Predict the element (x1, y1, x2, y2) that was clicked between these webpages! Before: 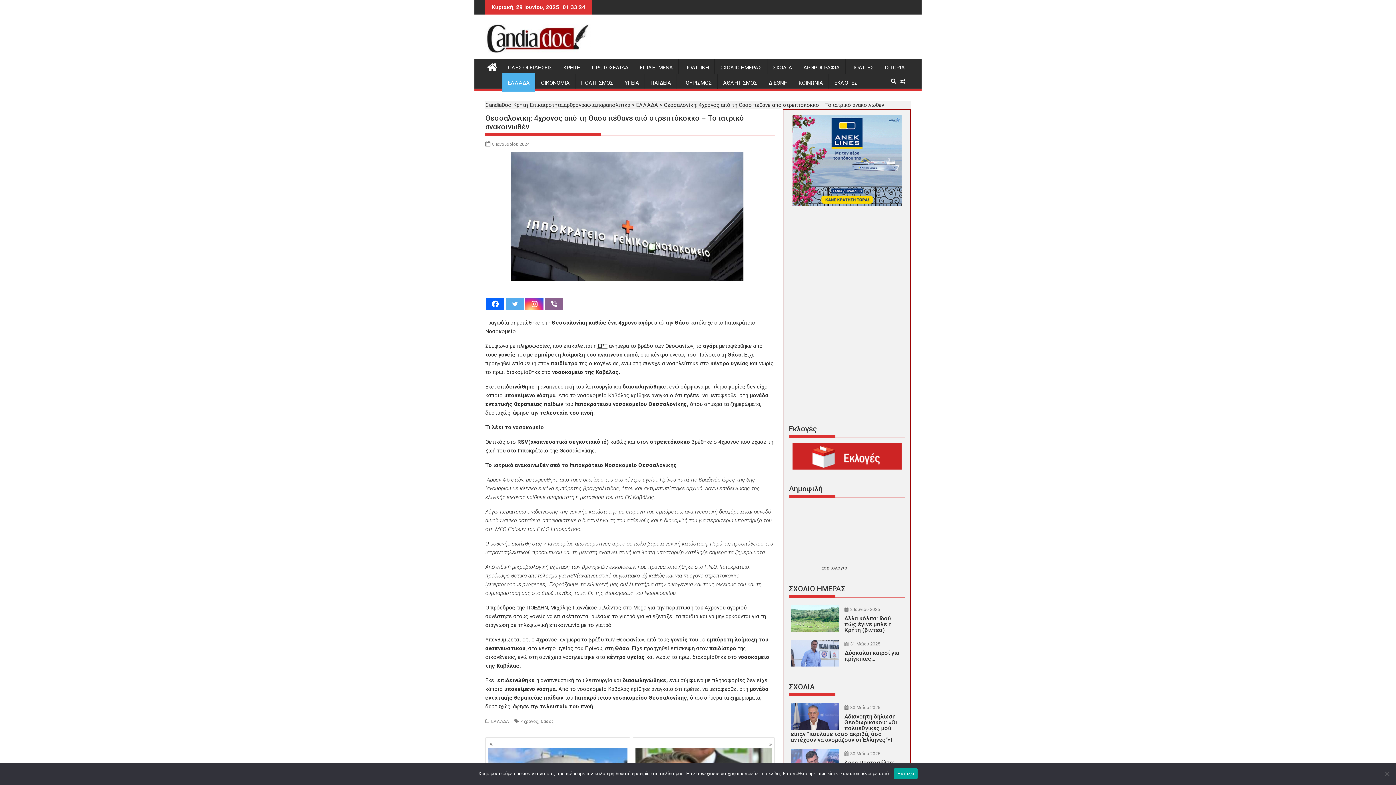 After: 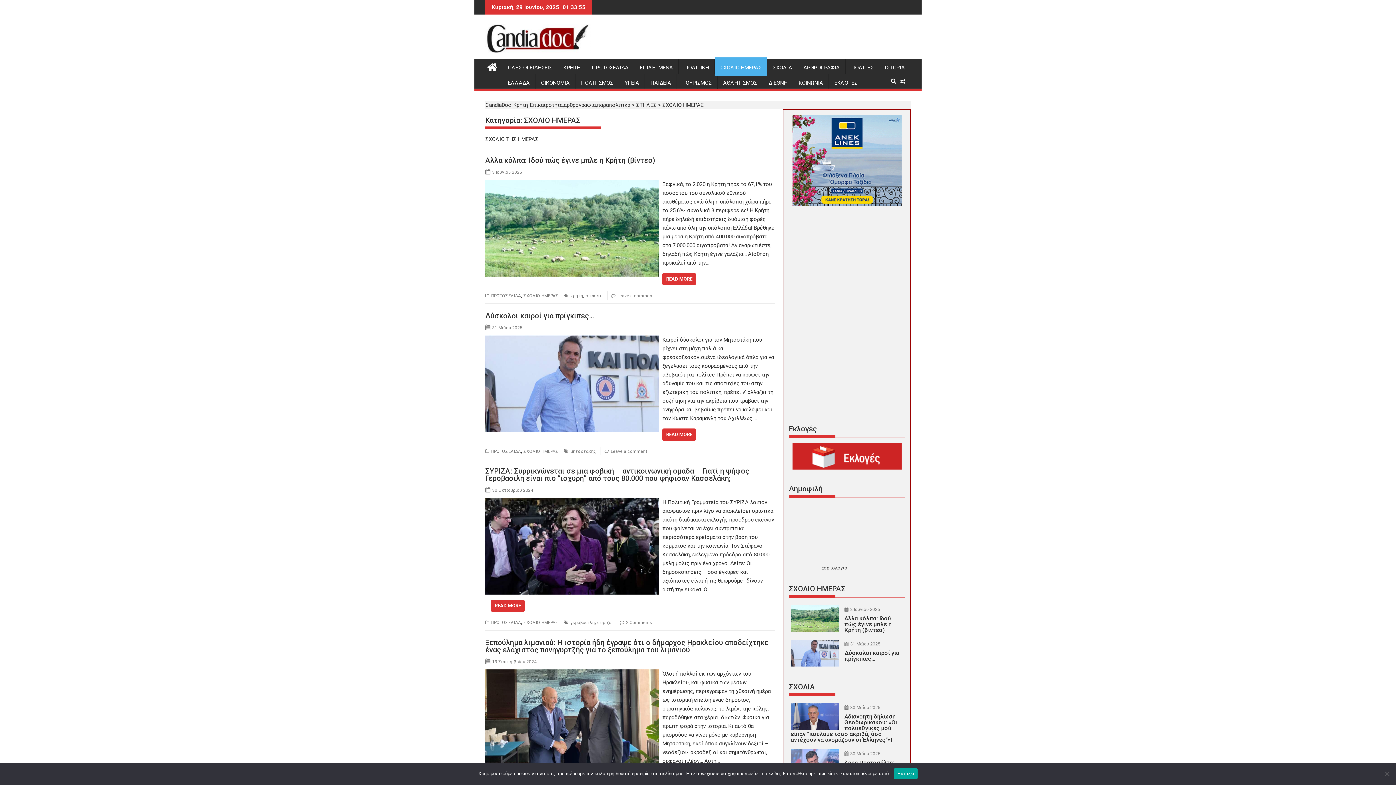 Action: bbox: (714, 58, 767, 76) label: ΣΧΟΛΙΟ ΗΜΕΡΑΣ